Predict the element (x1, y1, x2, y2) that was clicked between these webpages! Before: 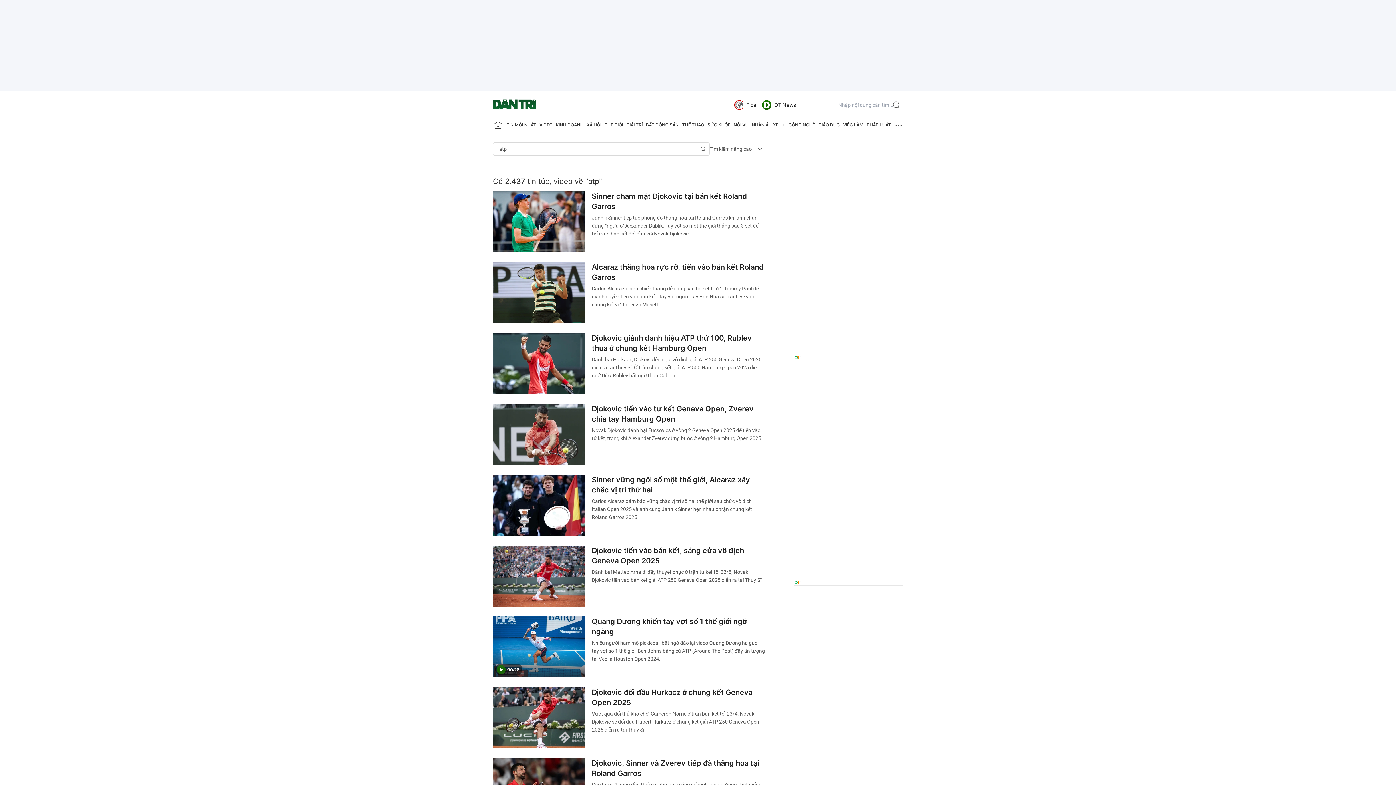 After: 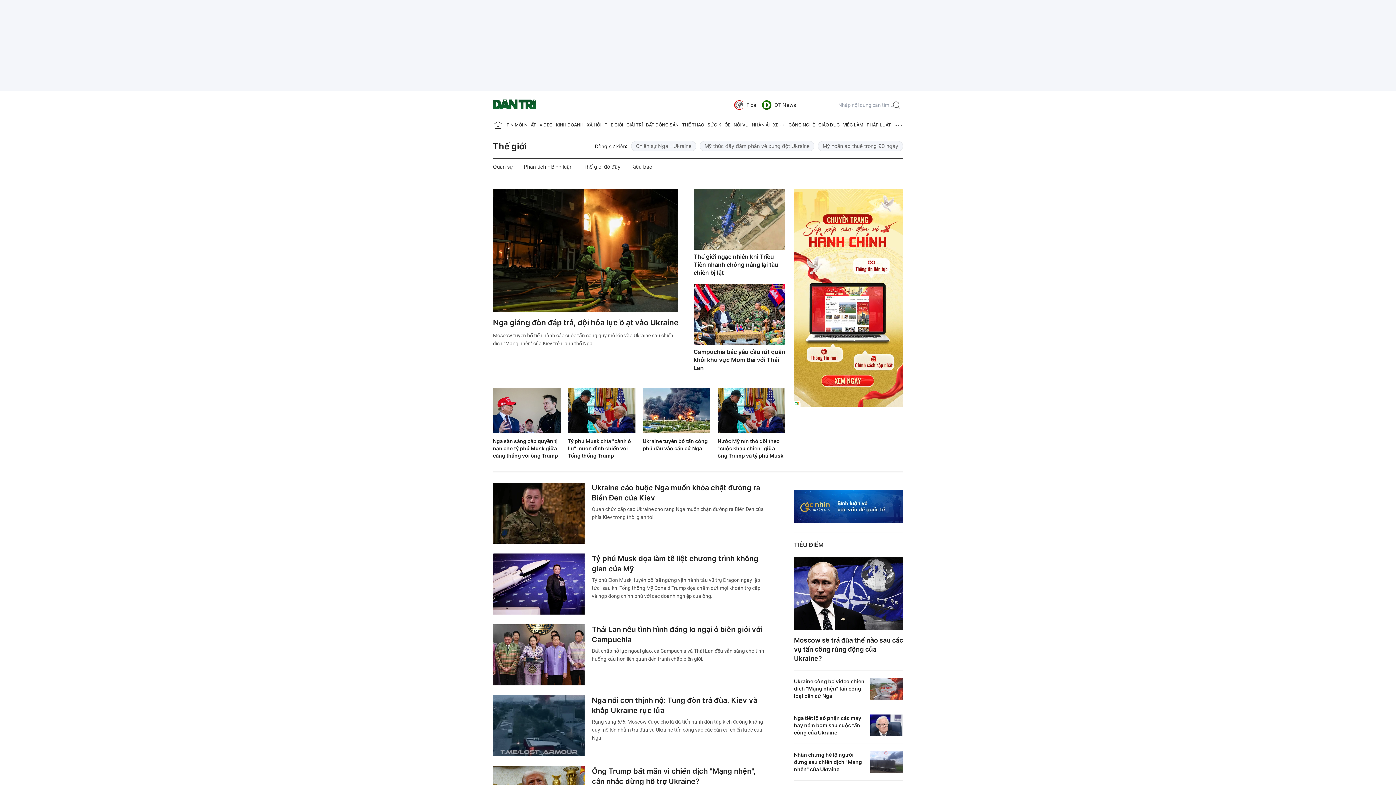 Action: bbox: (604, 118, 623, 132) label: THẾ GIỚI